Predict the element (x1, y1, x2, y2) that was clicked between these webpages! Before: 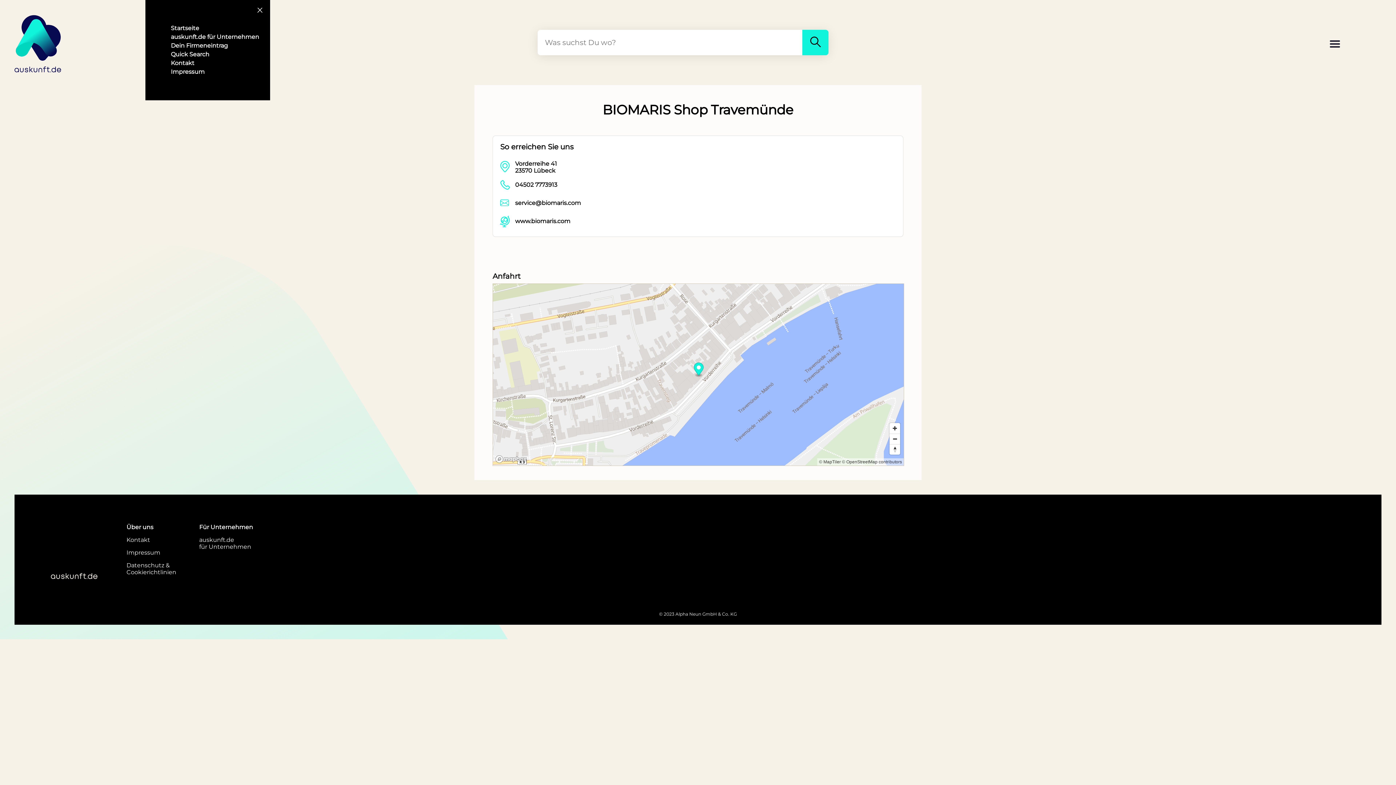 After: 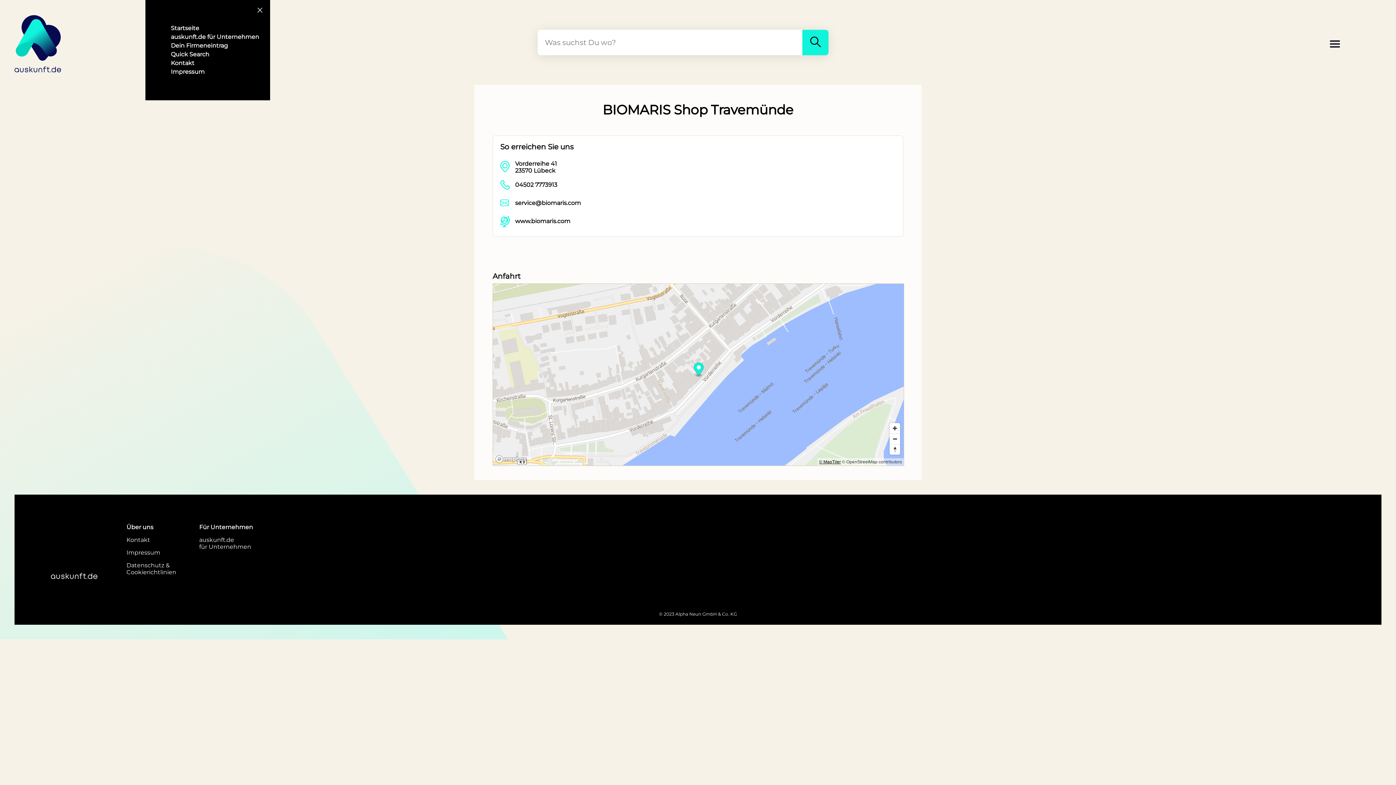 Action: bbox: (819, 459, 841, 464) label: © MapTiler